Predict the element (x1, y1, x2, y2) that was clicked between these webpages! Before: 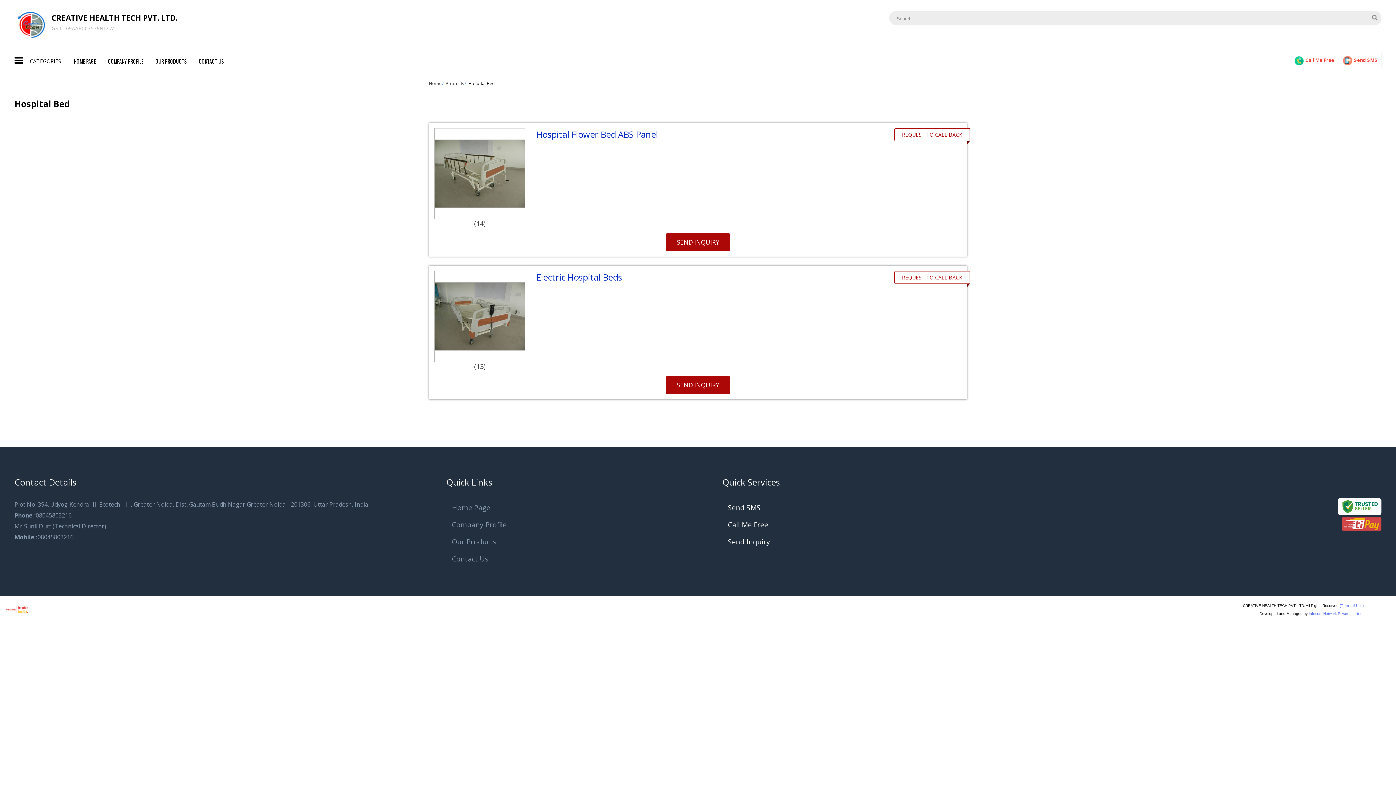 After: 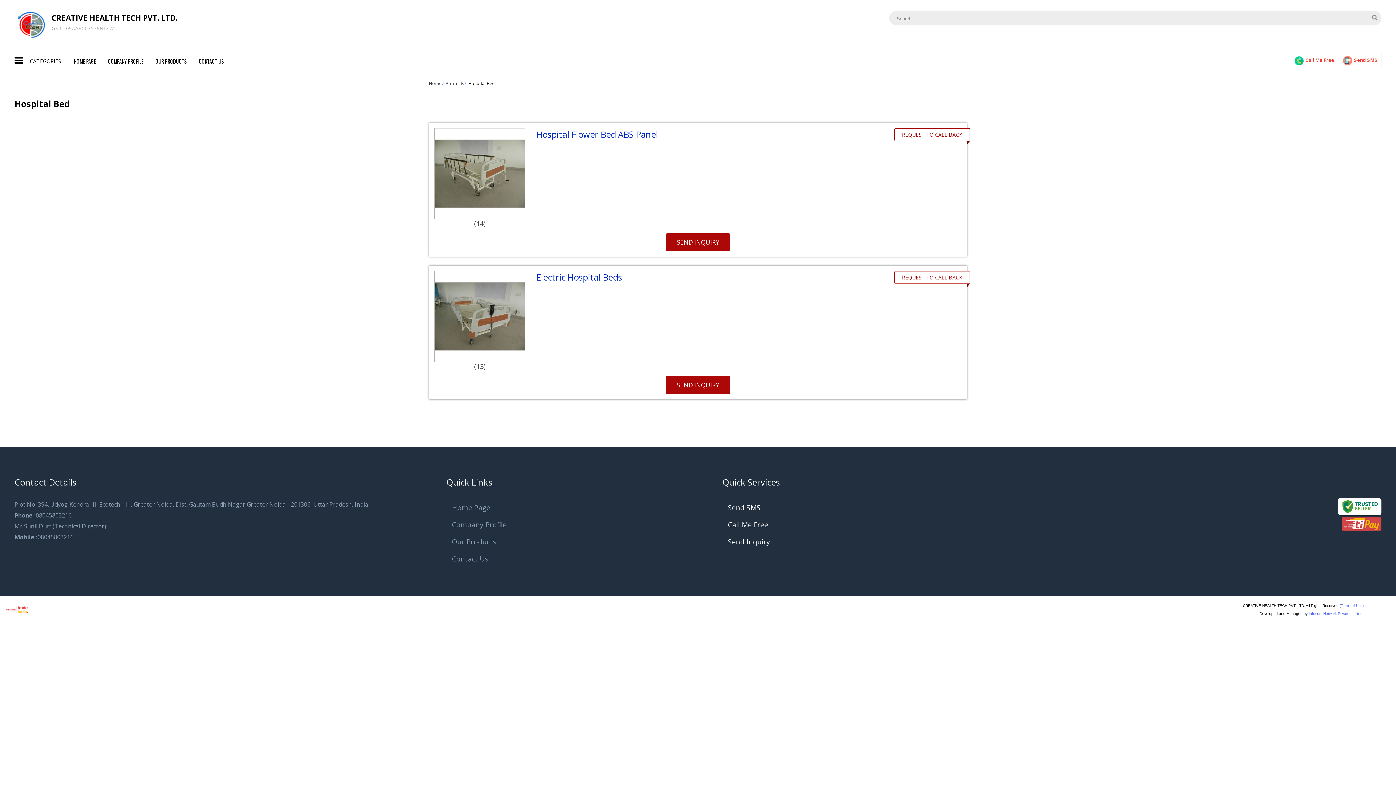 Action: bbox: (4, 603, 29, 611)